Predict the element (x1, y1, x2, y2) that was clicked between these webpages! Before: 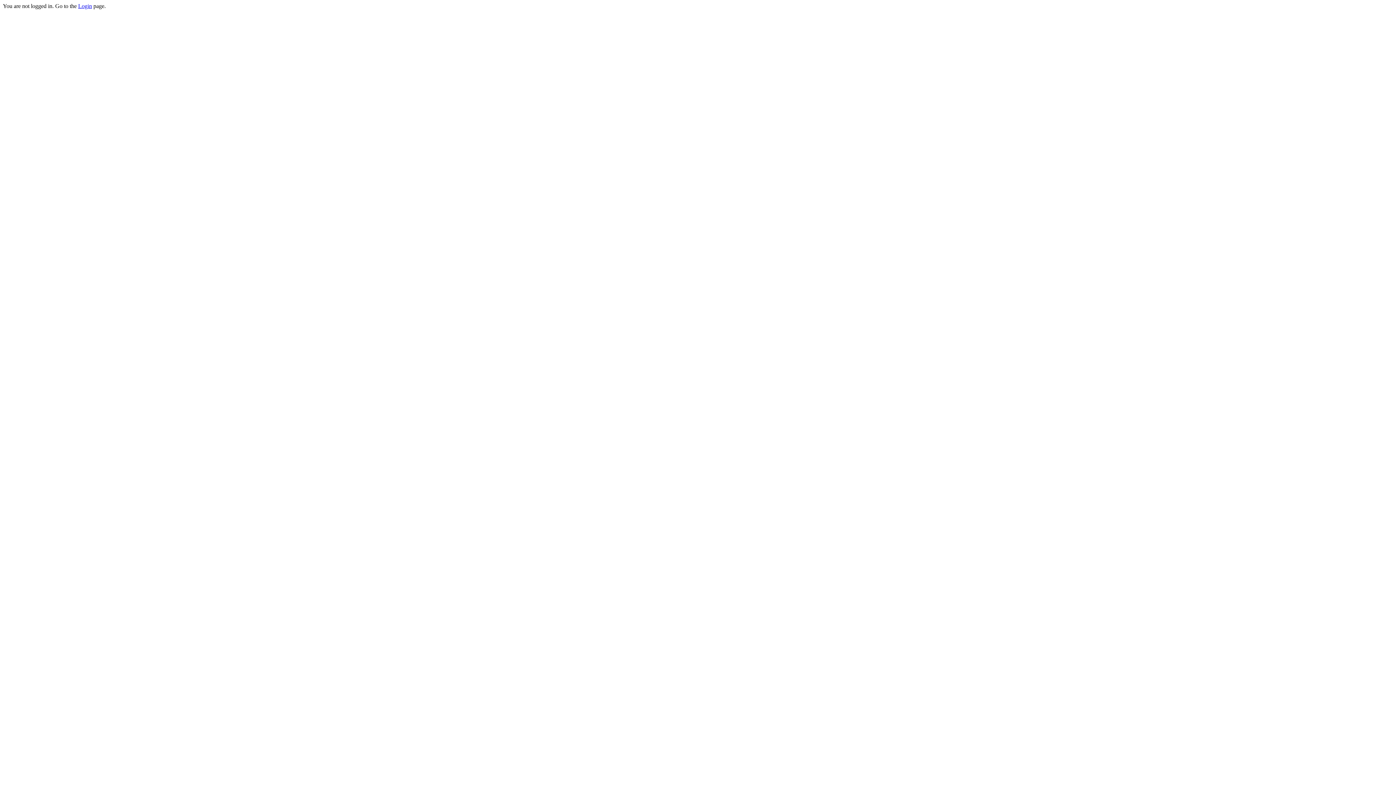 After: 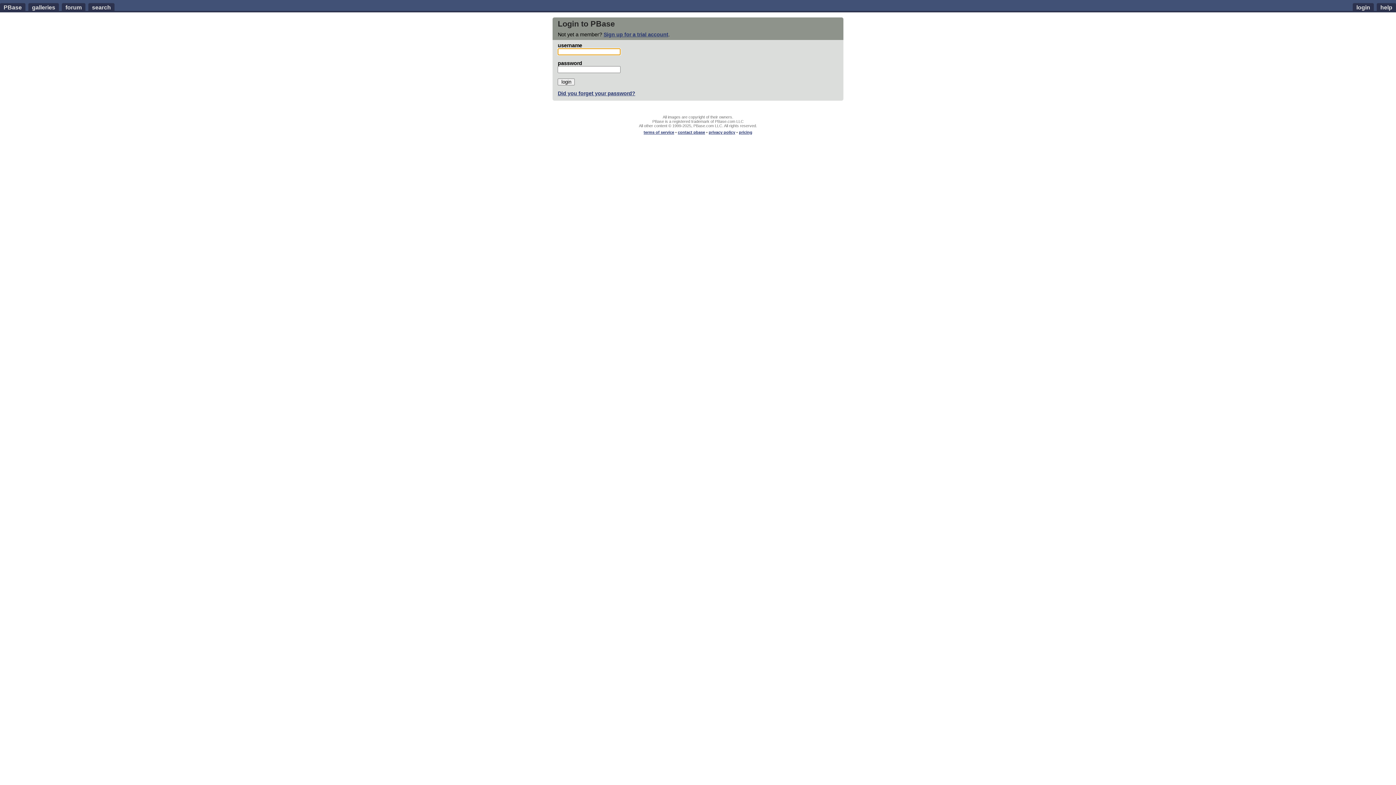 Action: bbox: (78, 2, 92, 9) label: Login